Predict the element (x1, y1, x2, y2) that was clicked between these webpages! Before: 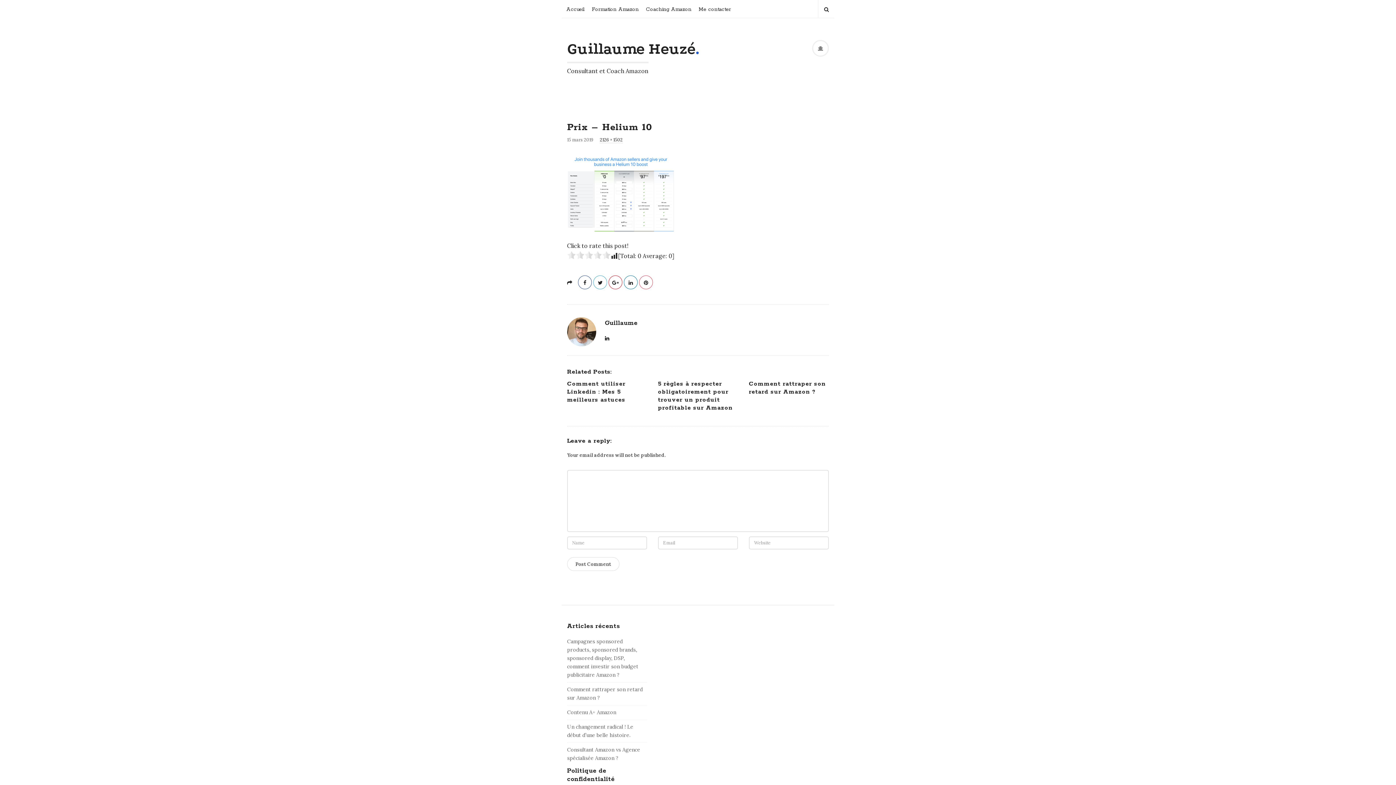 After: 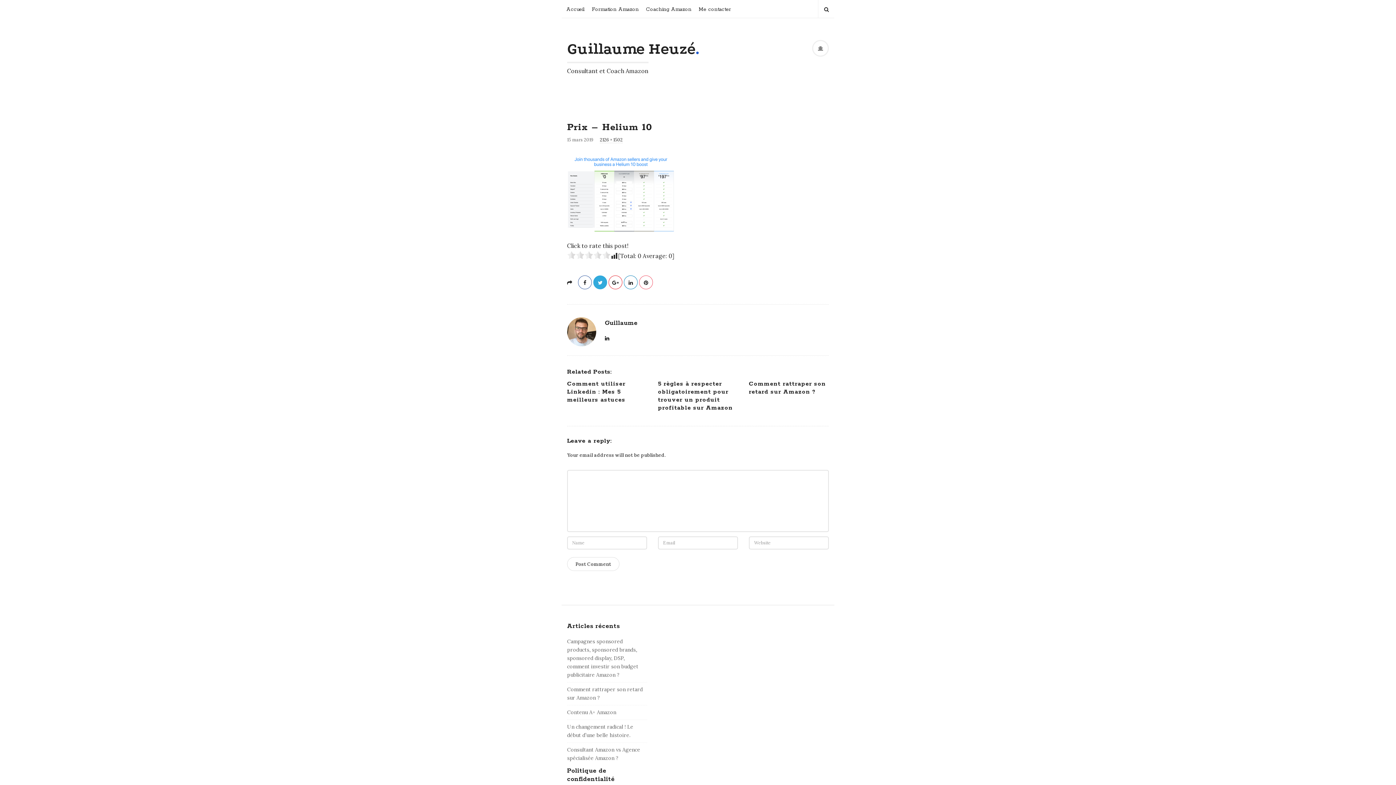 Action: bbox: (593, 275, 607, 289)